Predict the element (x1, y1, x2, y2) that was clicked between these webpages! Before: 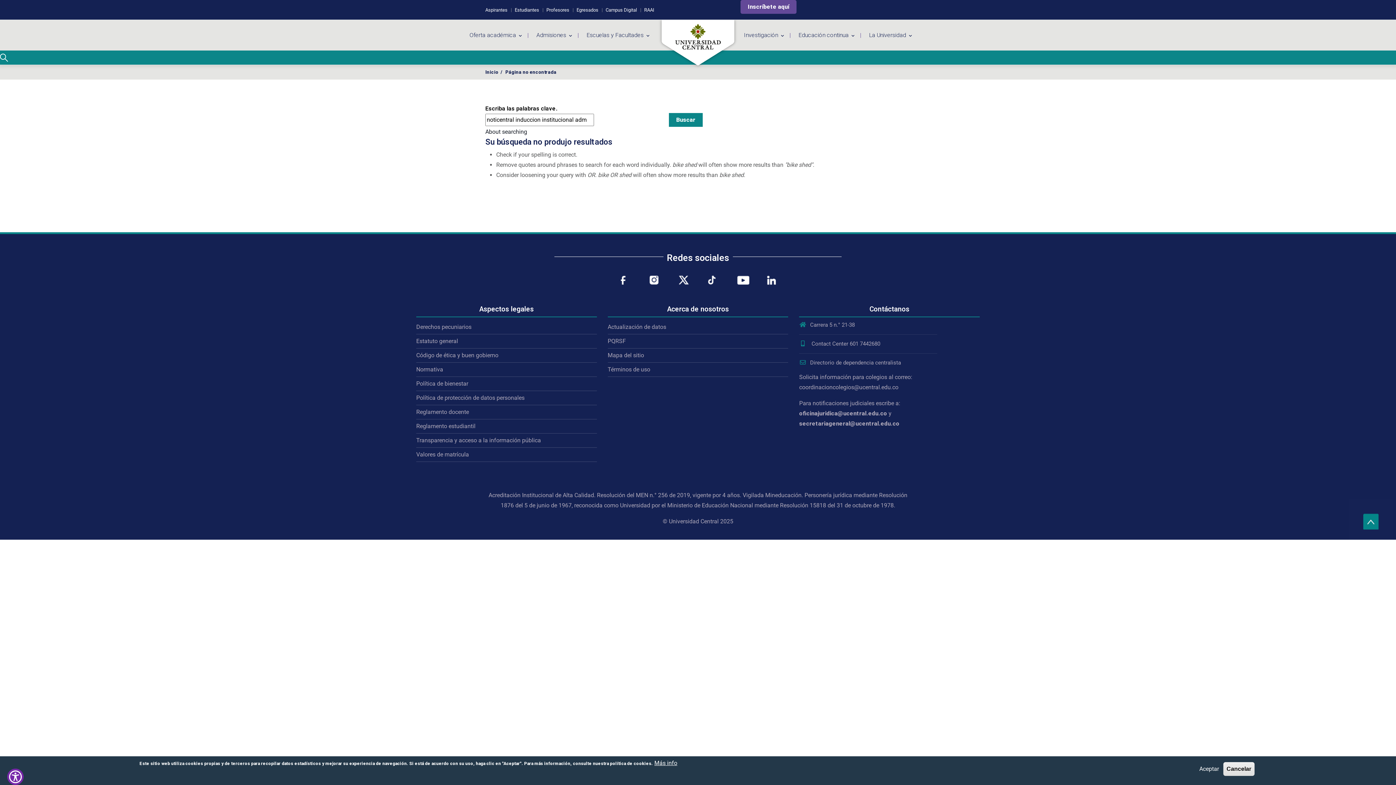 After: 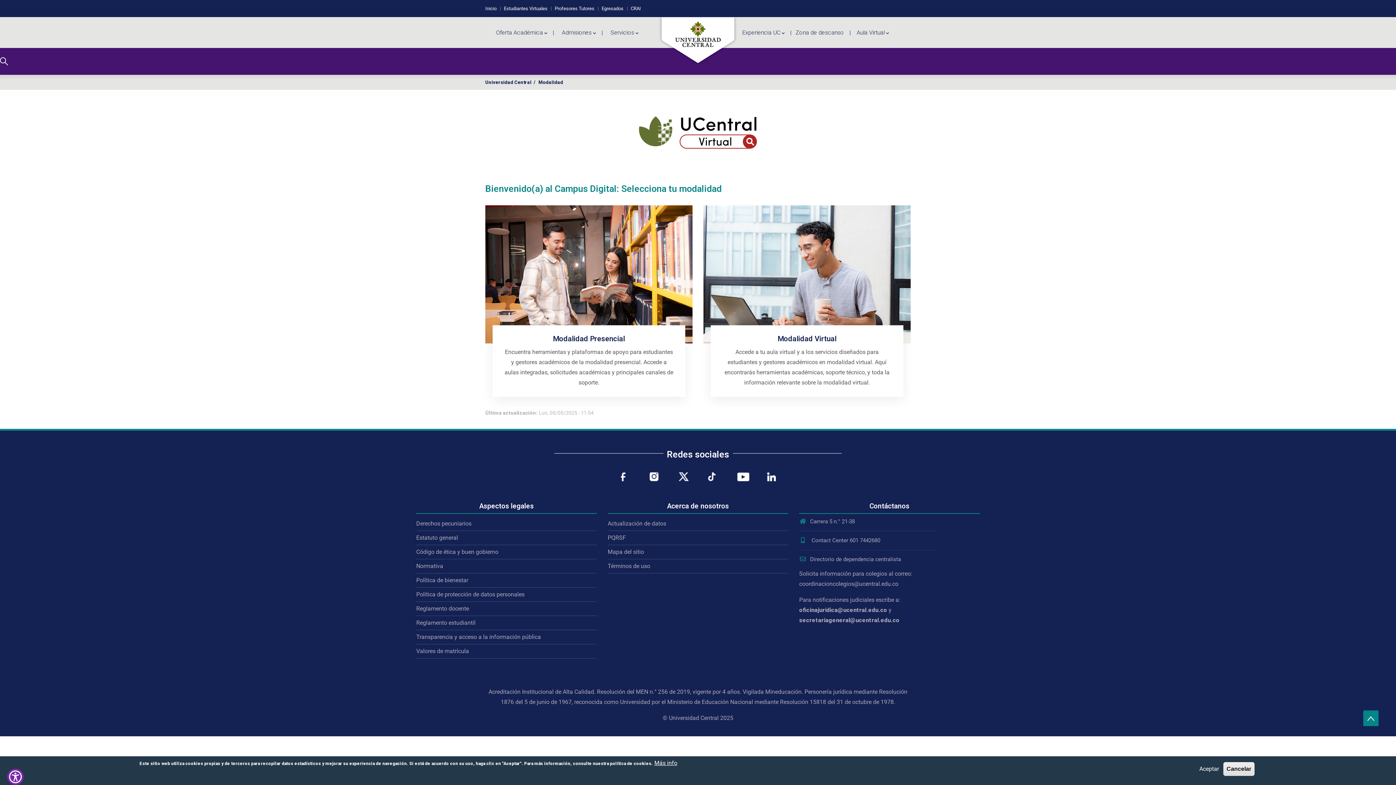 Action: label: Campus Digital bbox: (605, 7, 637, 12)